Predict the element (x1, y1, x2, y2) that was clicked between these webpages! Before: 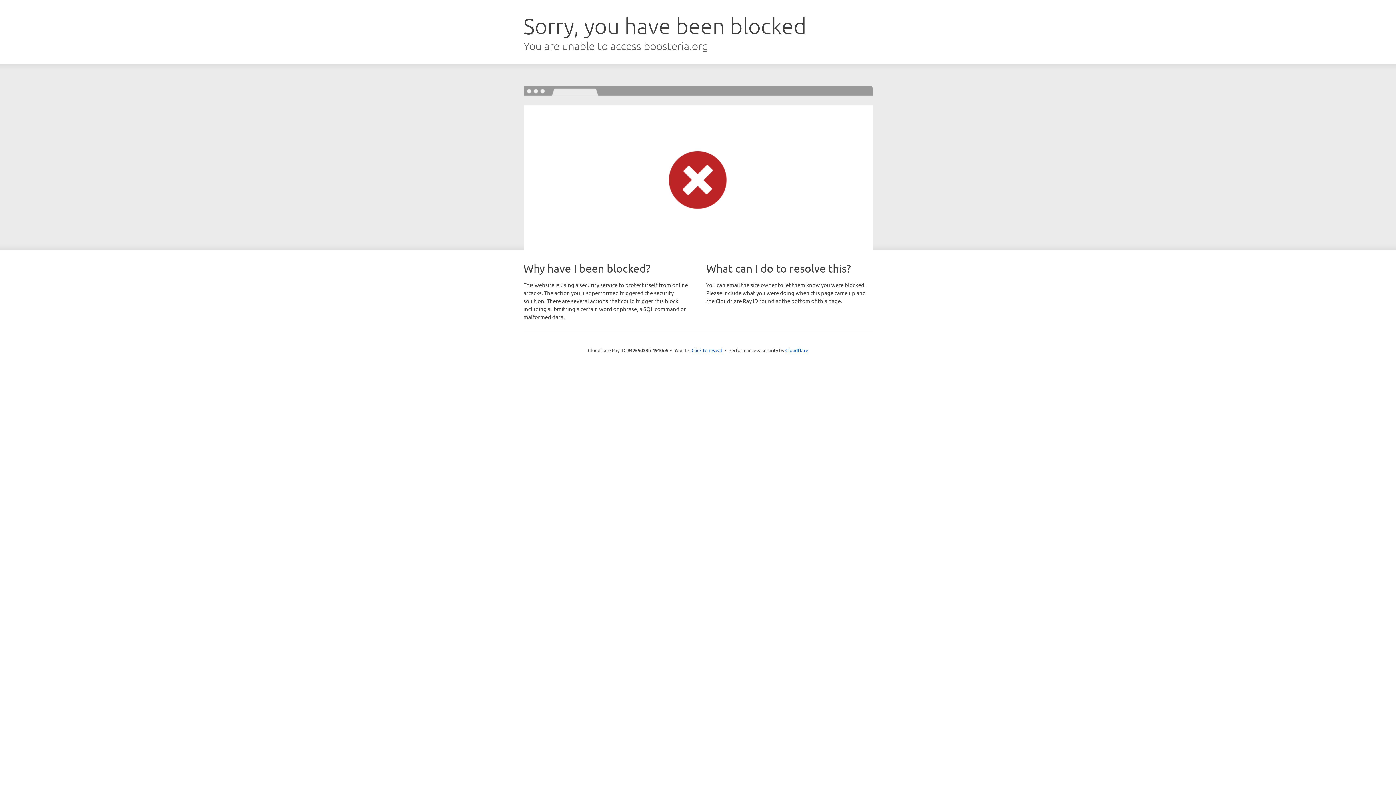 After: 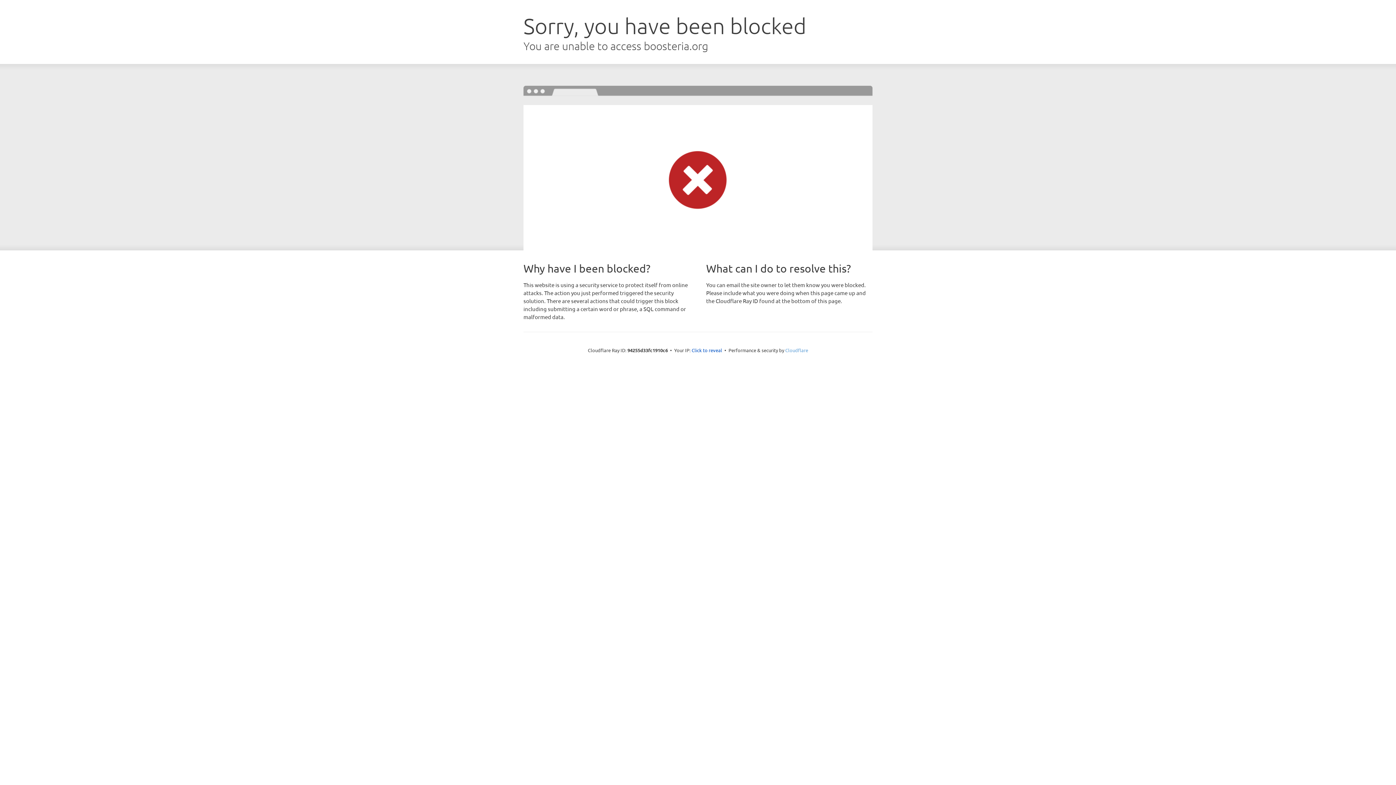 Action: bbox: (785, 347, 808, 353) label: Cloudflare